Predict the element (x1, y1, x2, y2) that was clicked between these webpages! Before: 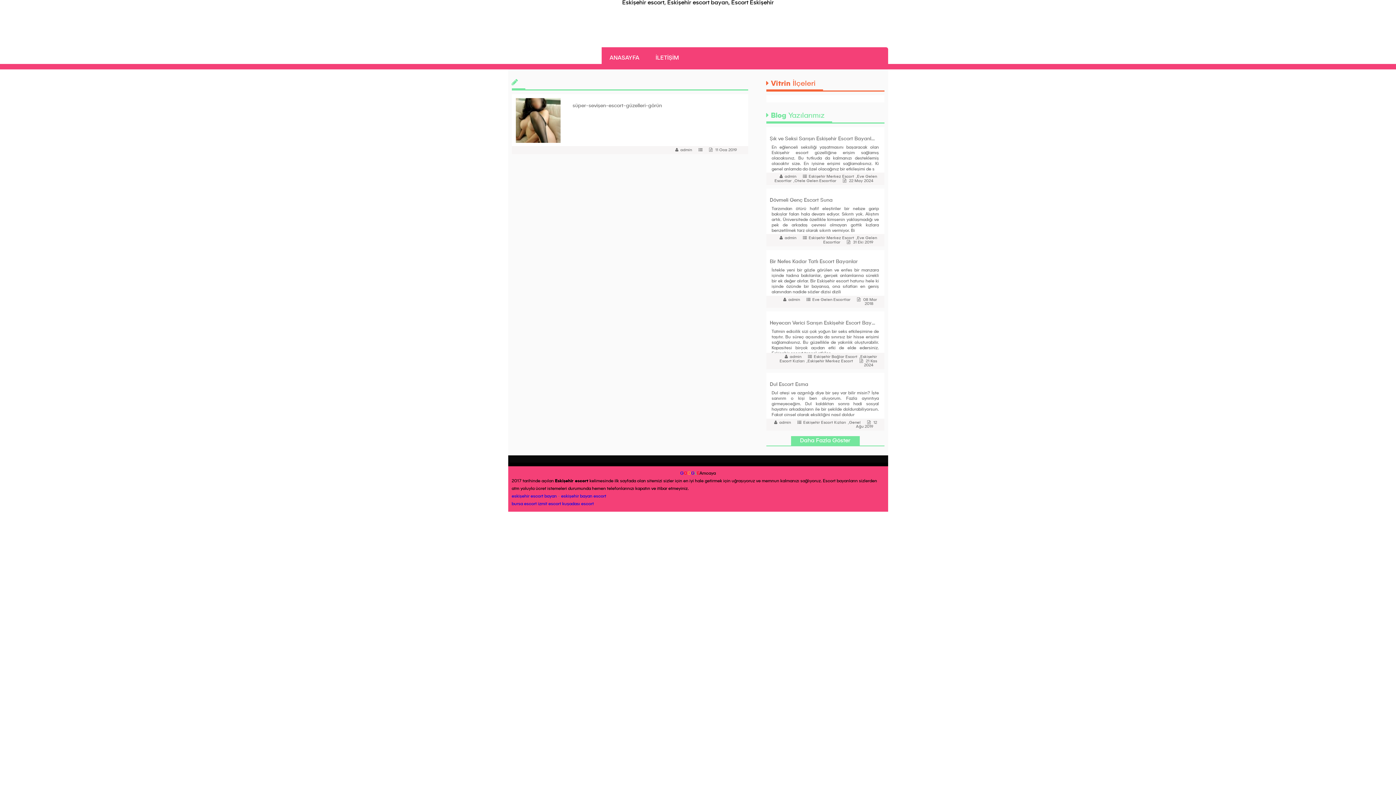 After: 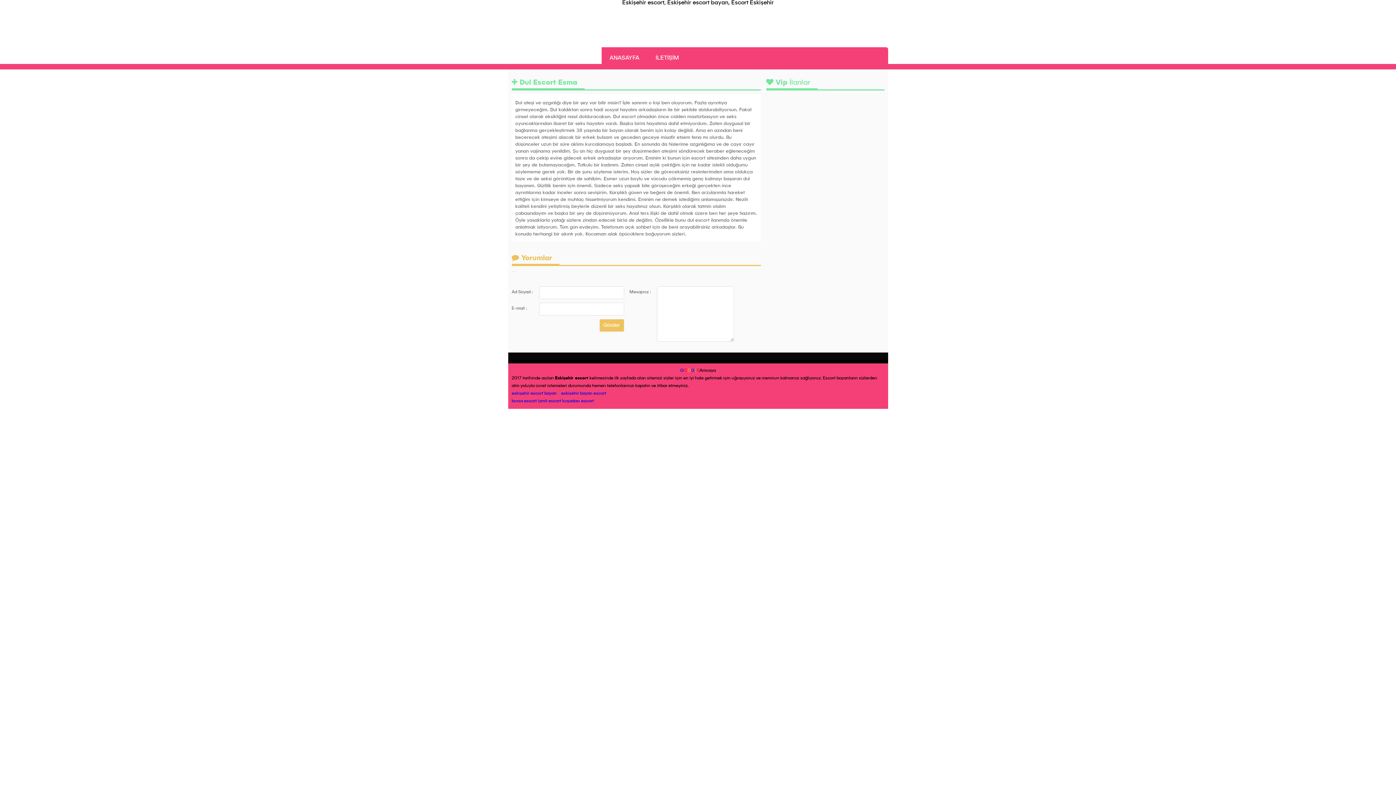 Action: label: Dul Escort Esma bbox: (770, 376, 877, 387)